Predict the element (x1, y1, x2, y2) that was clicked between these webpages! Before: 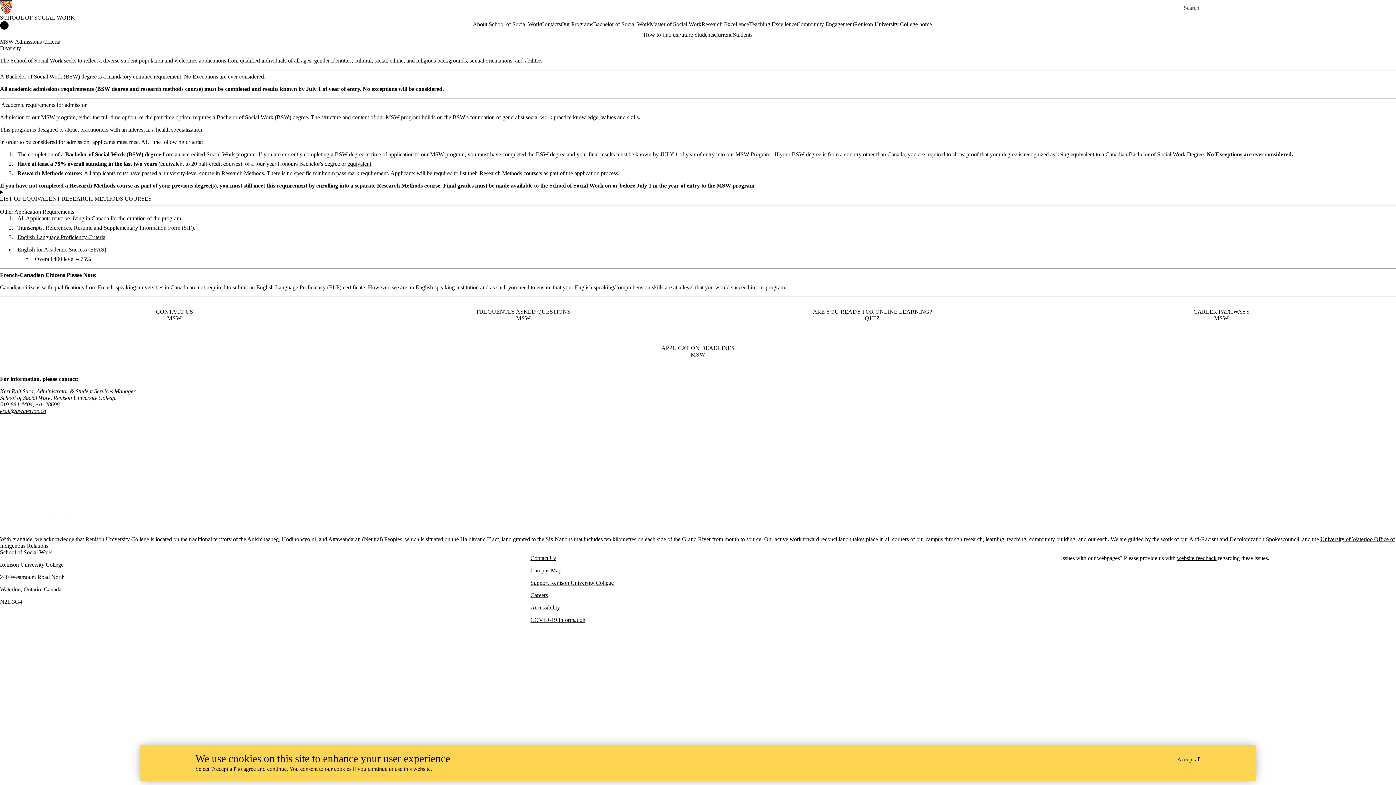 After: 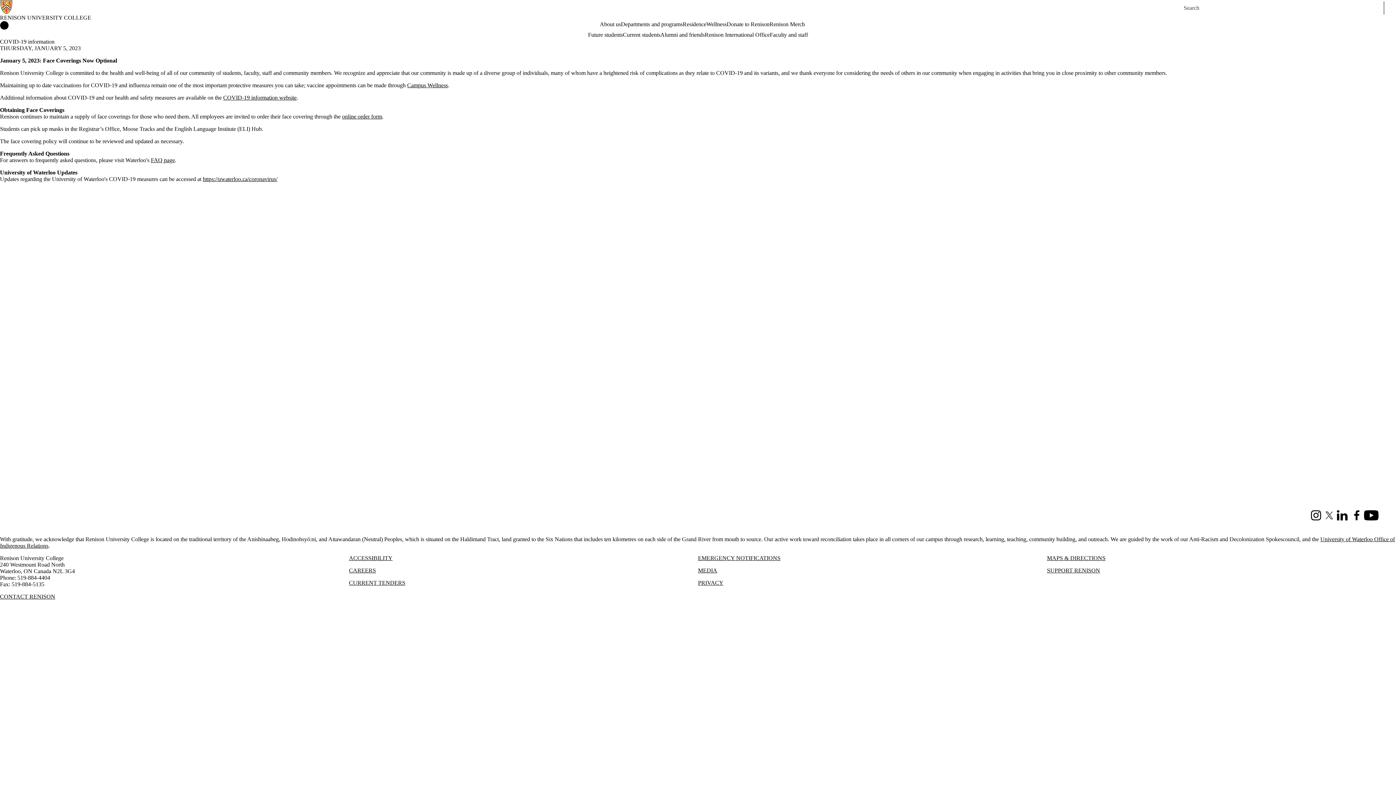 Action: label: COVID-19 Information bbox: (530, 617, 585, 623)